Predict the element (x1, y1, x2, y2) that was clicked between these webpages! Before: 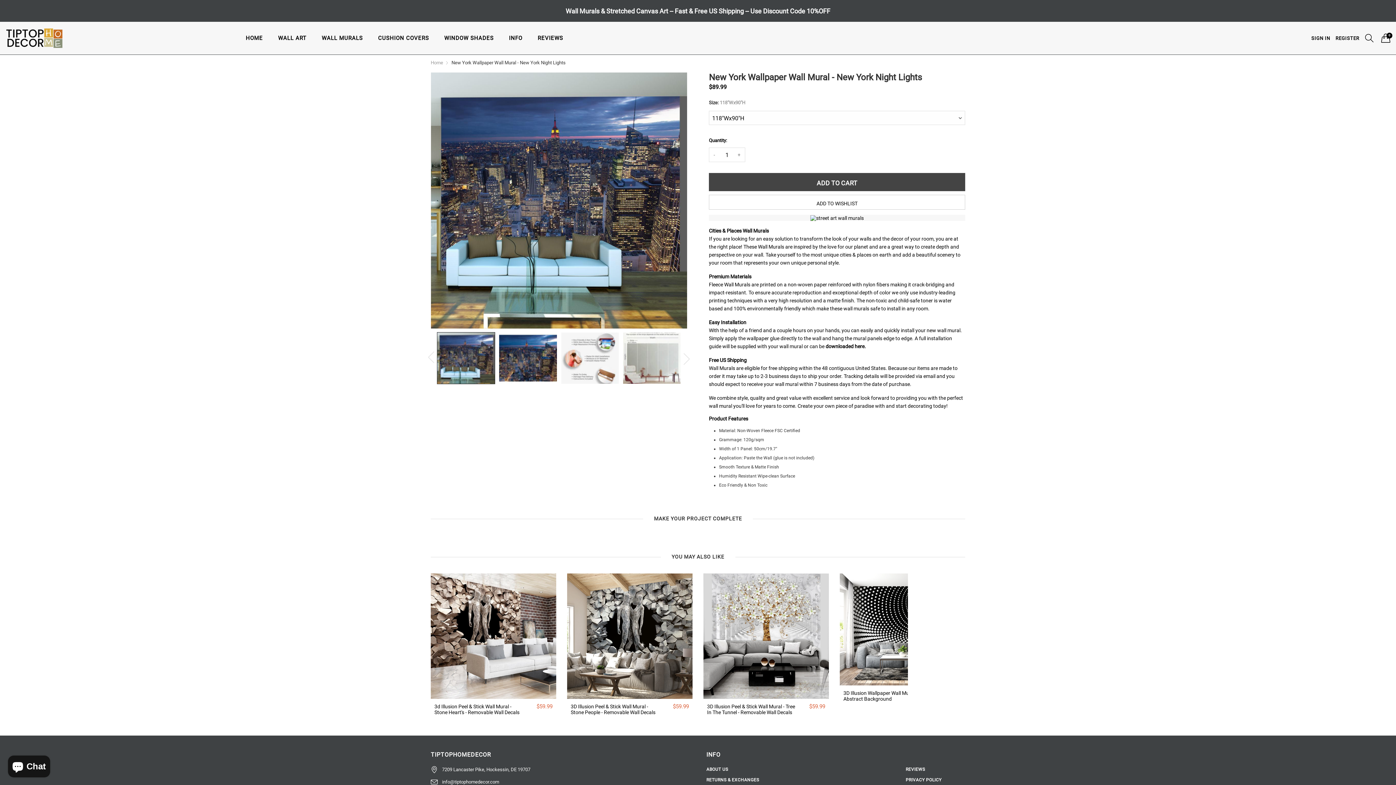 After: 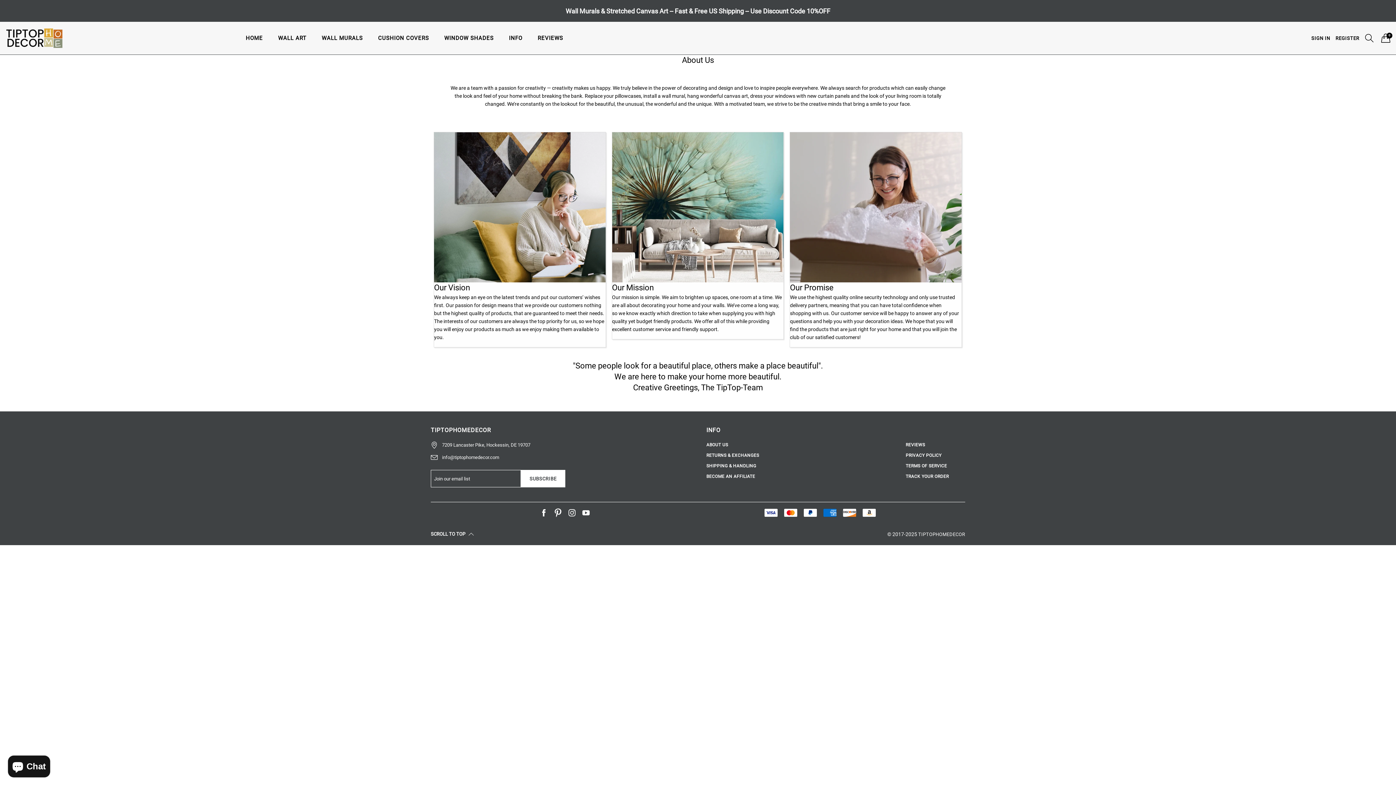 Action: label: ABOUT US bbox: (706, 767, 728, 772)